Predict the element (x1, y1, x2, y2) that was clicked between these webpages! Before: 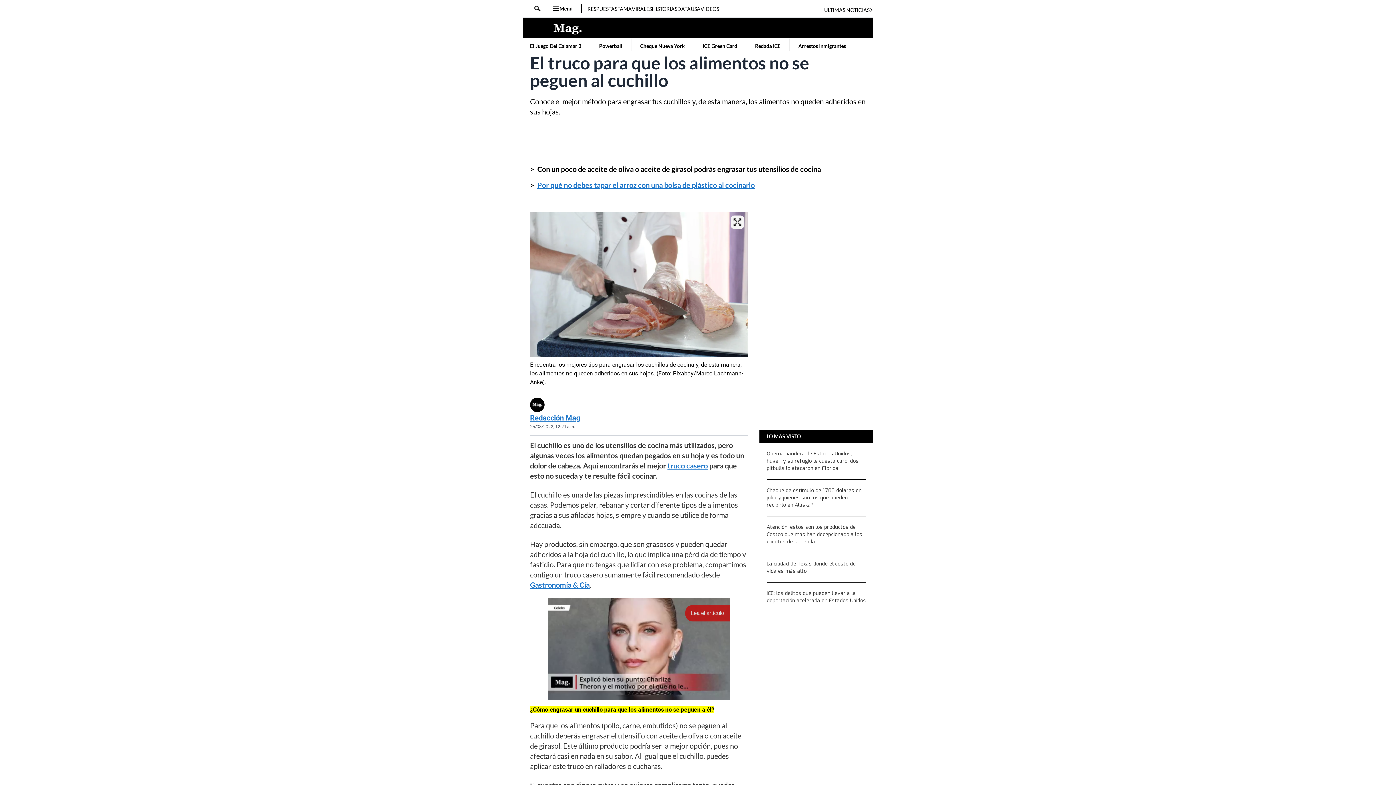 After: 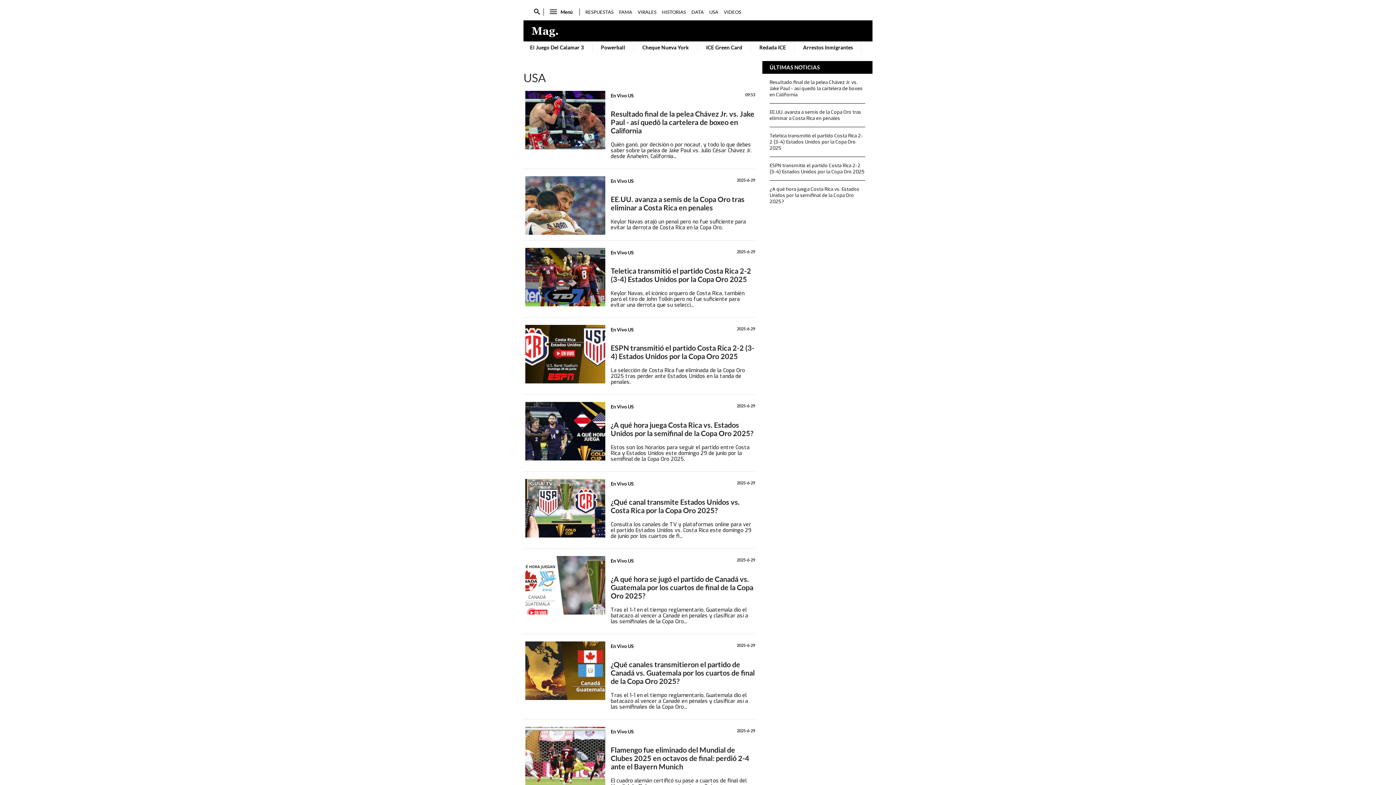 Action: bbox: (690, 5, 700, 12) label: USA